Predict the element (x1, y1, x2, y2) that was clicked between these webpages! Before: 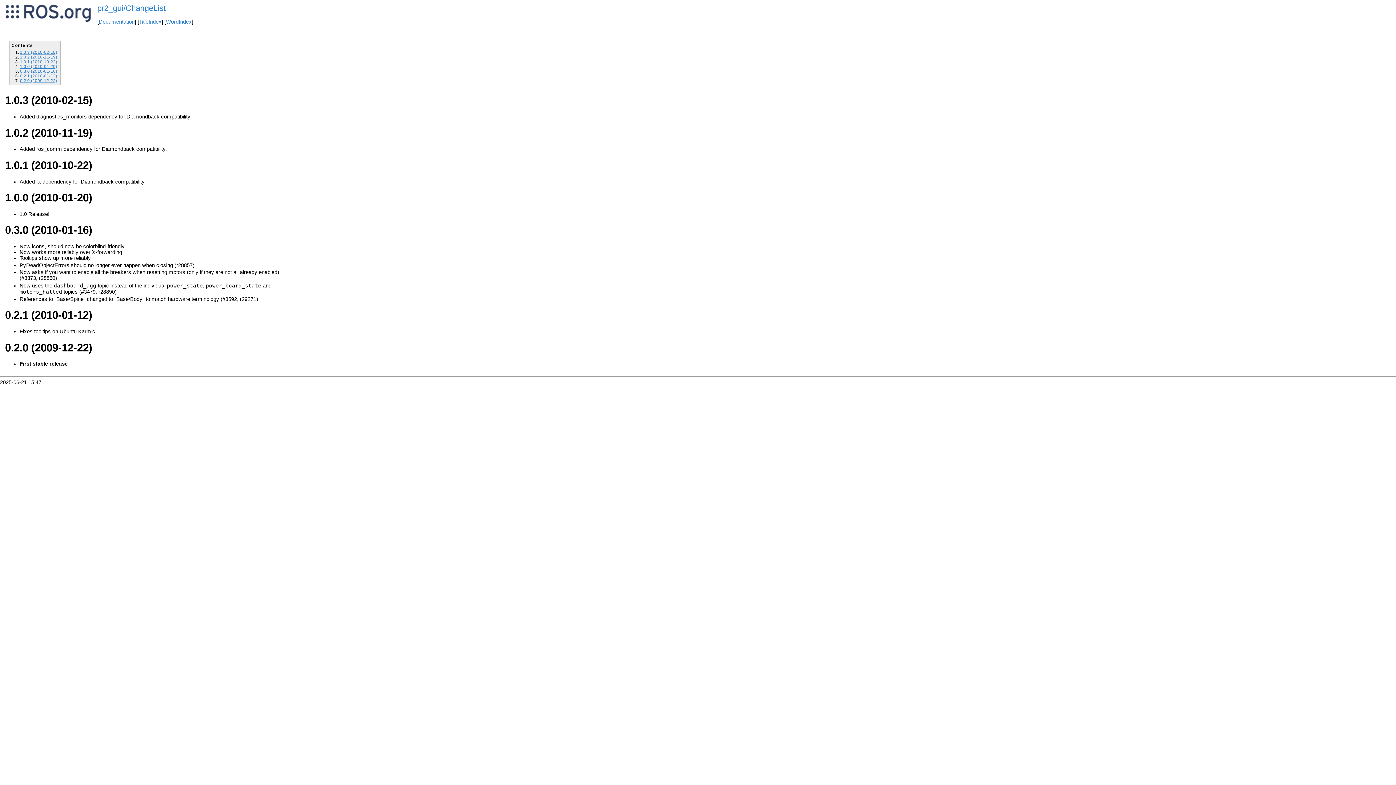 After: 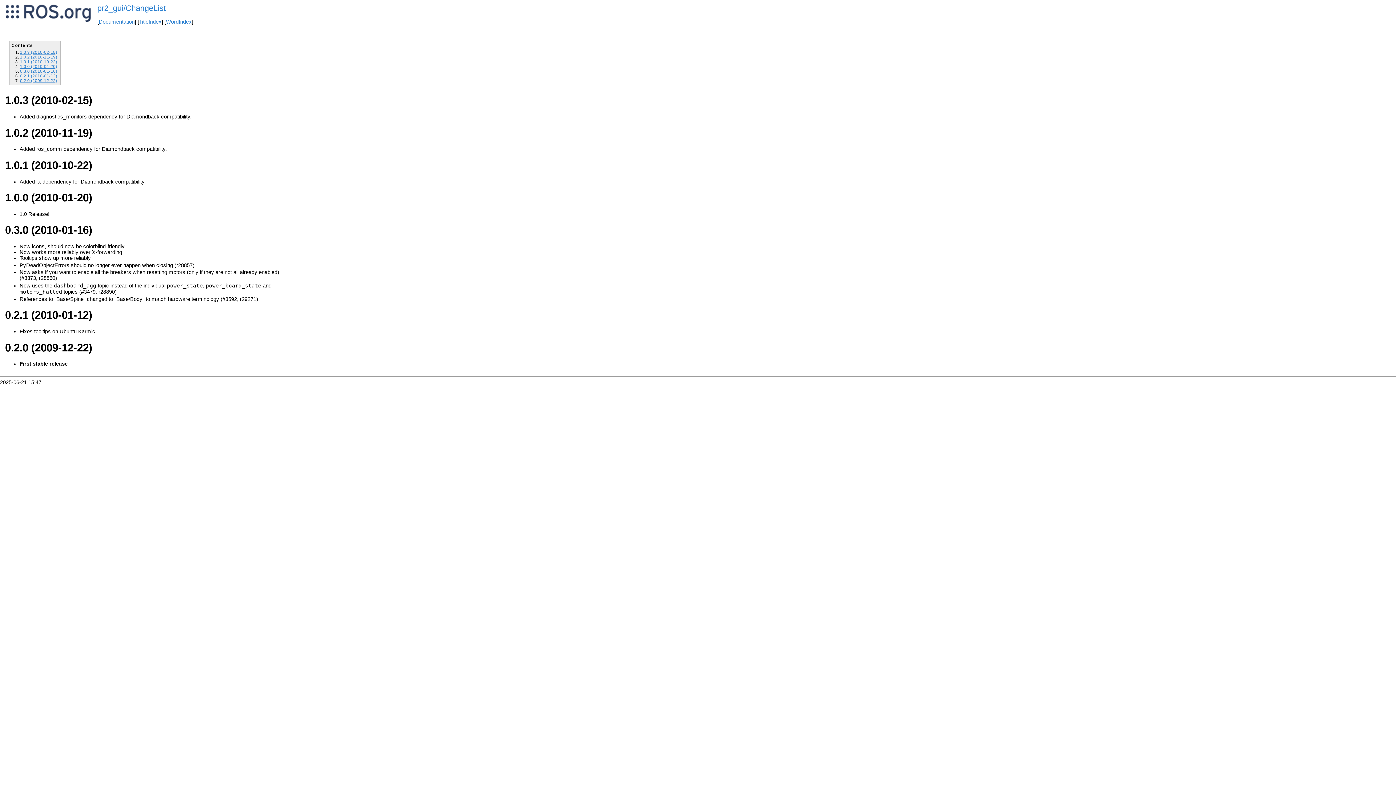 Action: label: 0.3.0 (2010-01-16) bbox: (20, 68, 57, 73)